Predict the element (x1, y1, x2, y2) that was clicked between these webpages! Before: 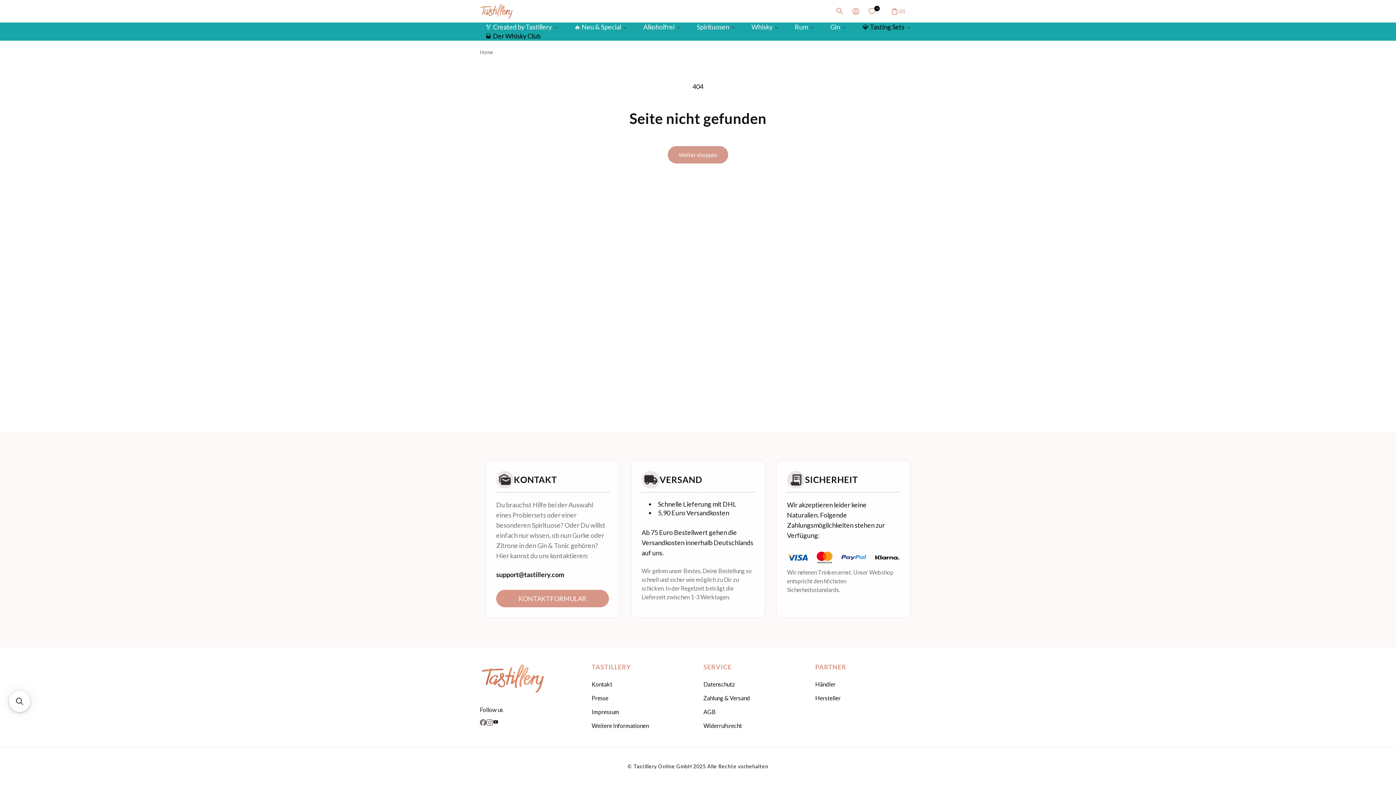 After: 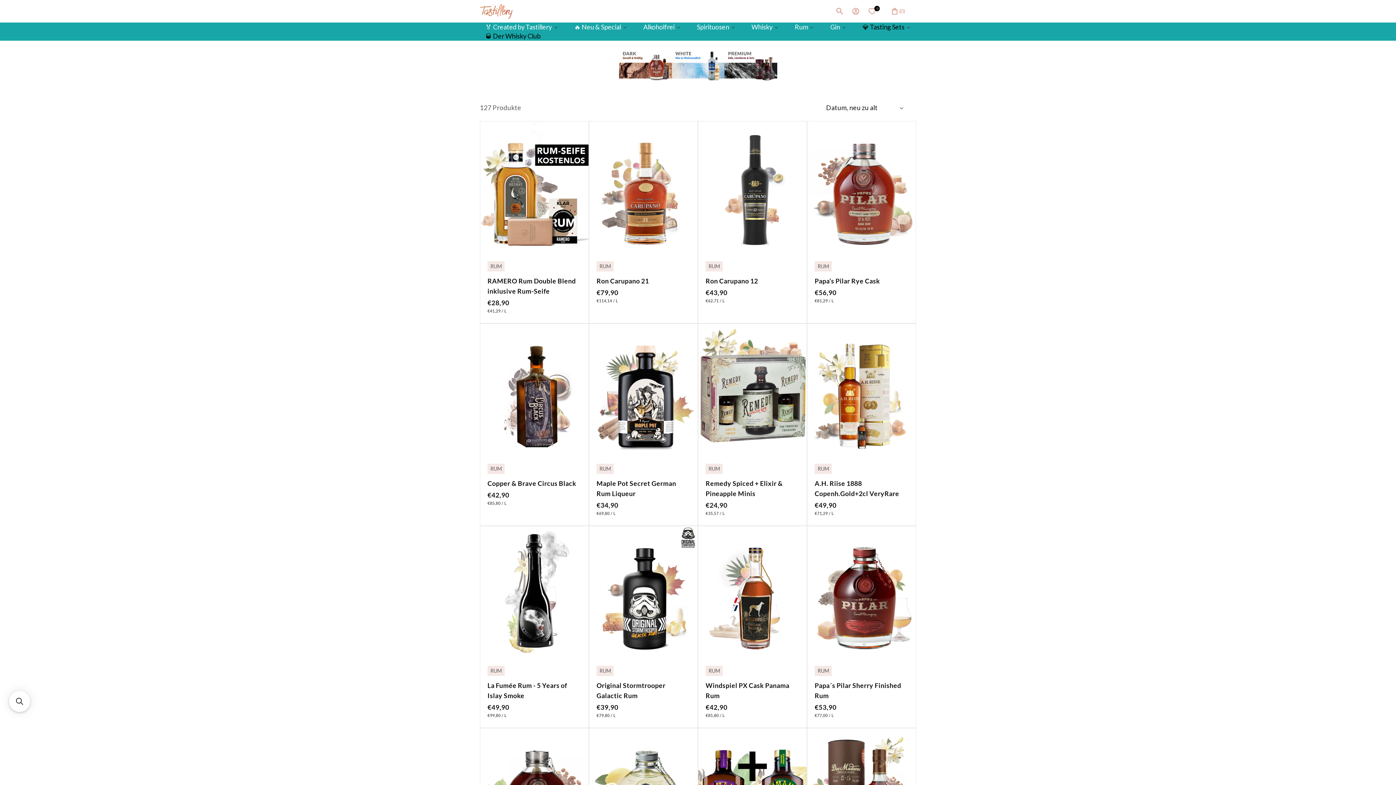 Action: bbox: (789, 22, 820, 31) label: Rum